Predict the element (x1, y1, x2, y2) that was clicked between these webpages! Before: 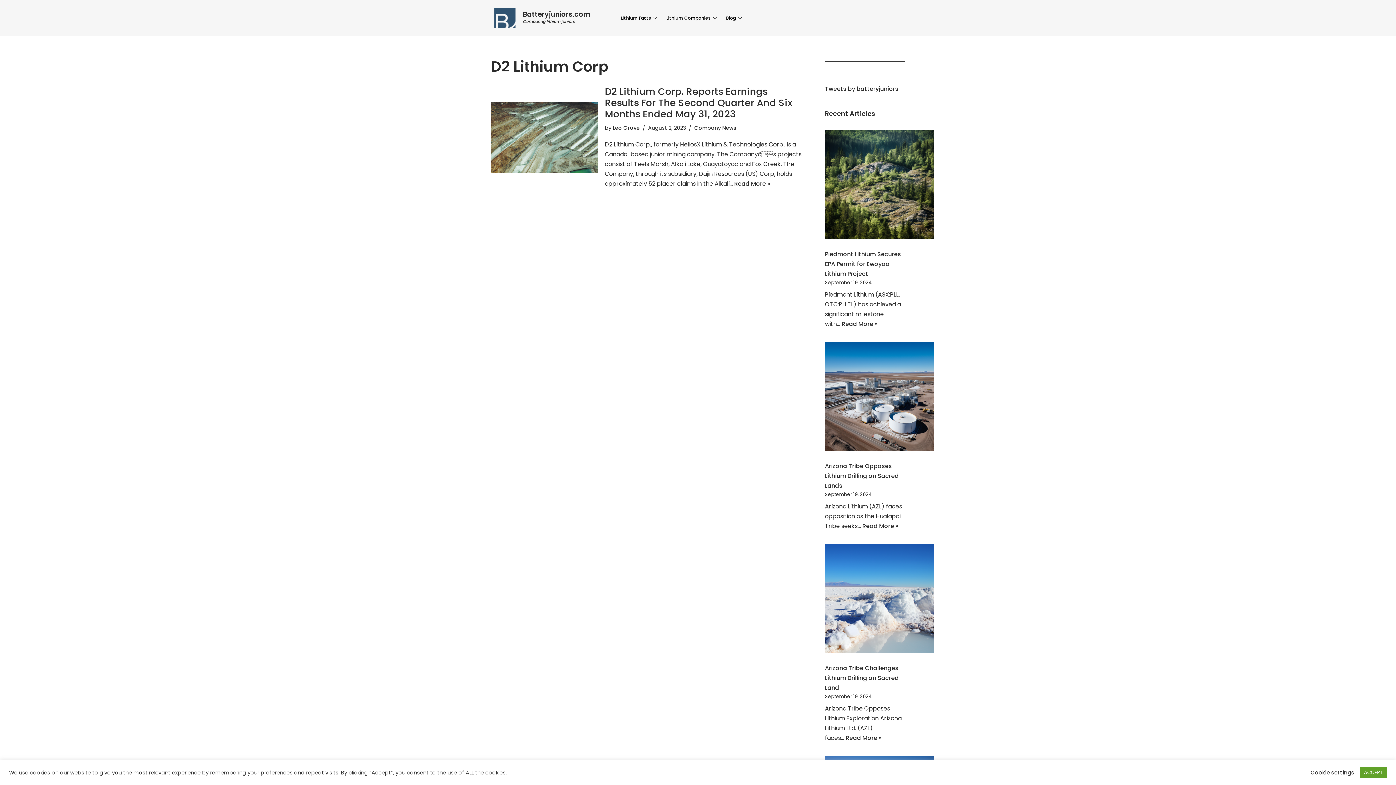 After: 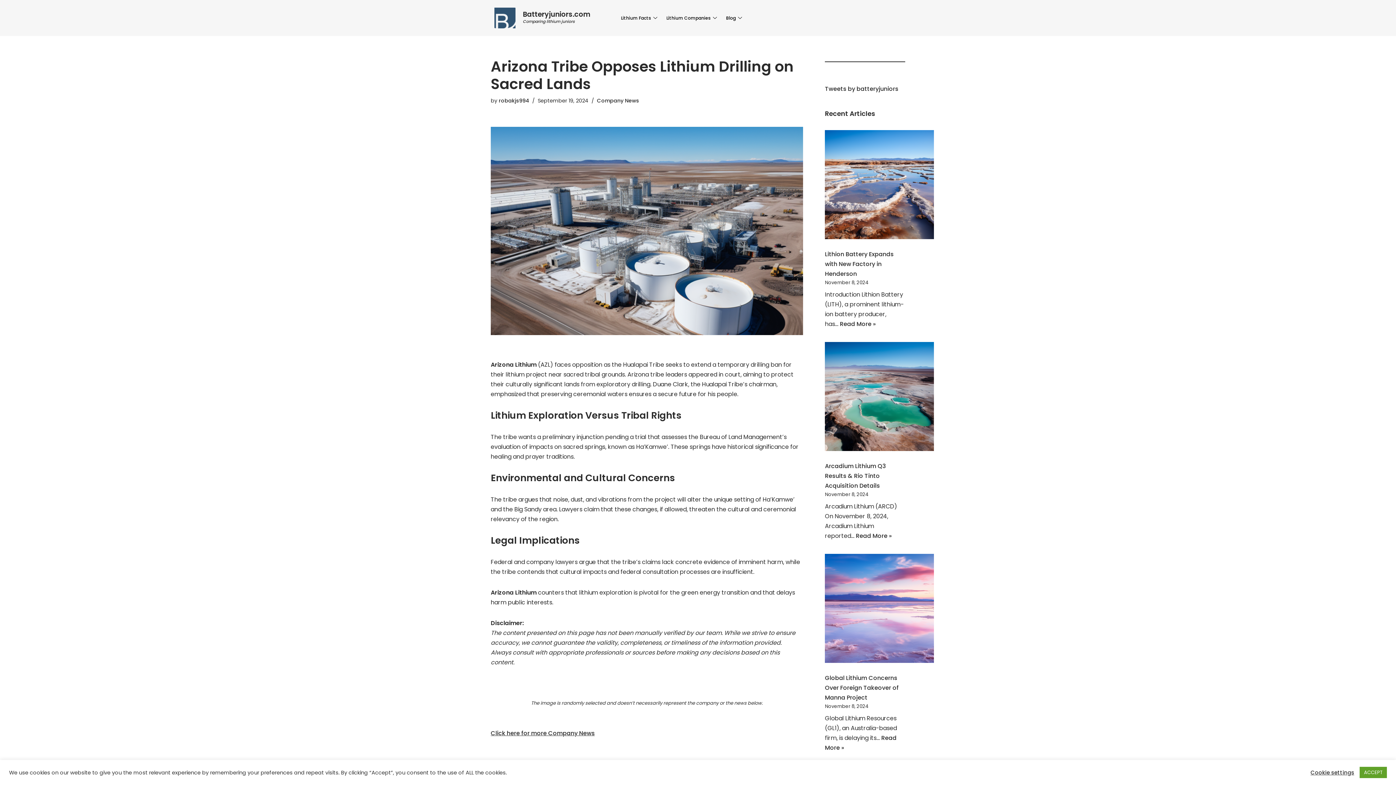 Action: bbox: (825, 462, 898, 490) label: Arizona Tribe Opposes Lithium Drilling on Sacred Lands